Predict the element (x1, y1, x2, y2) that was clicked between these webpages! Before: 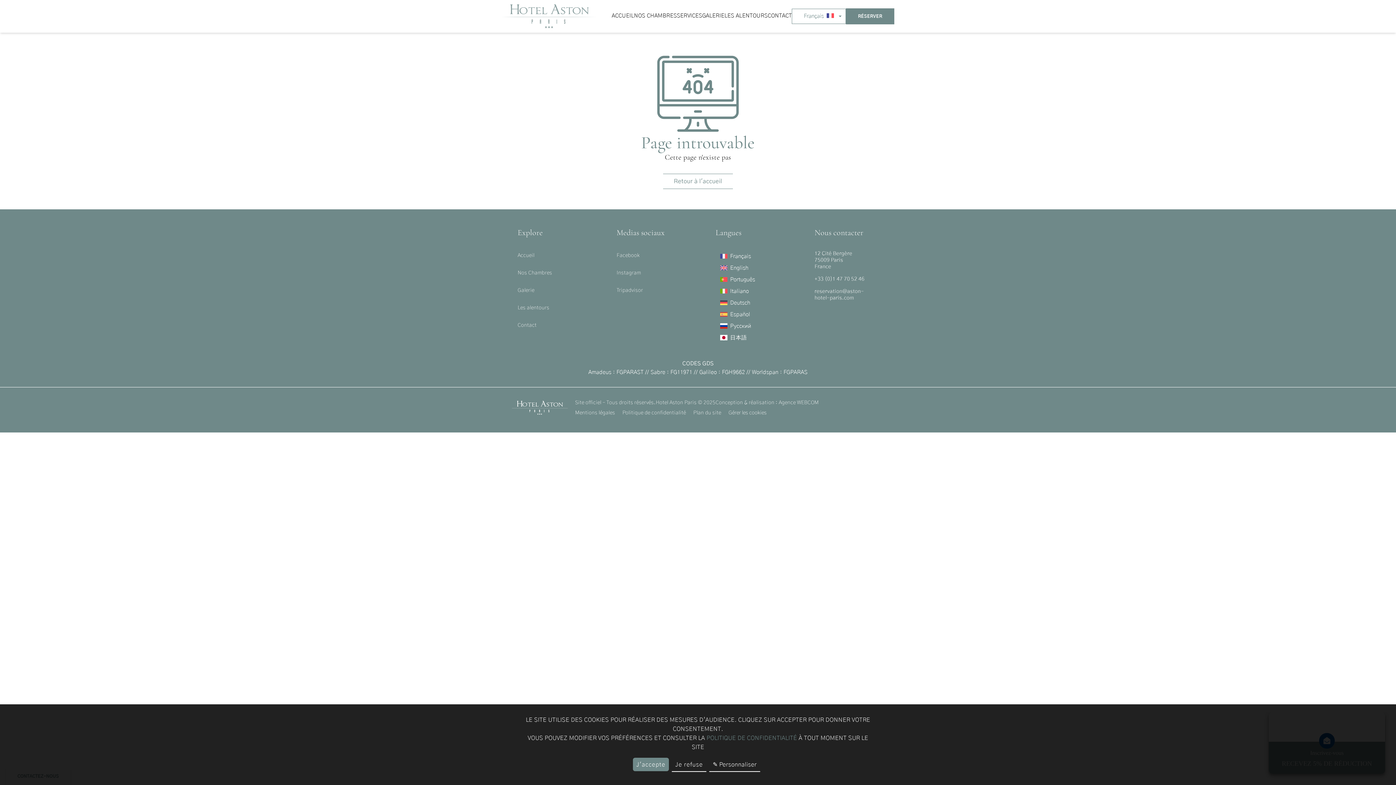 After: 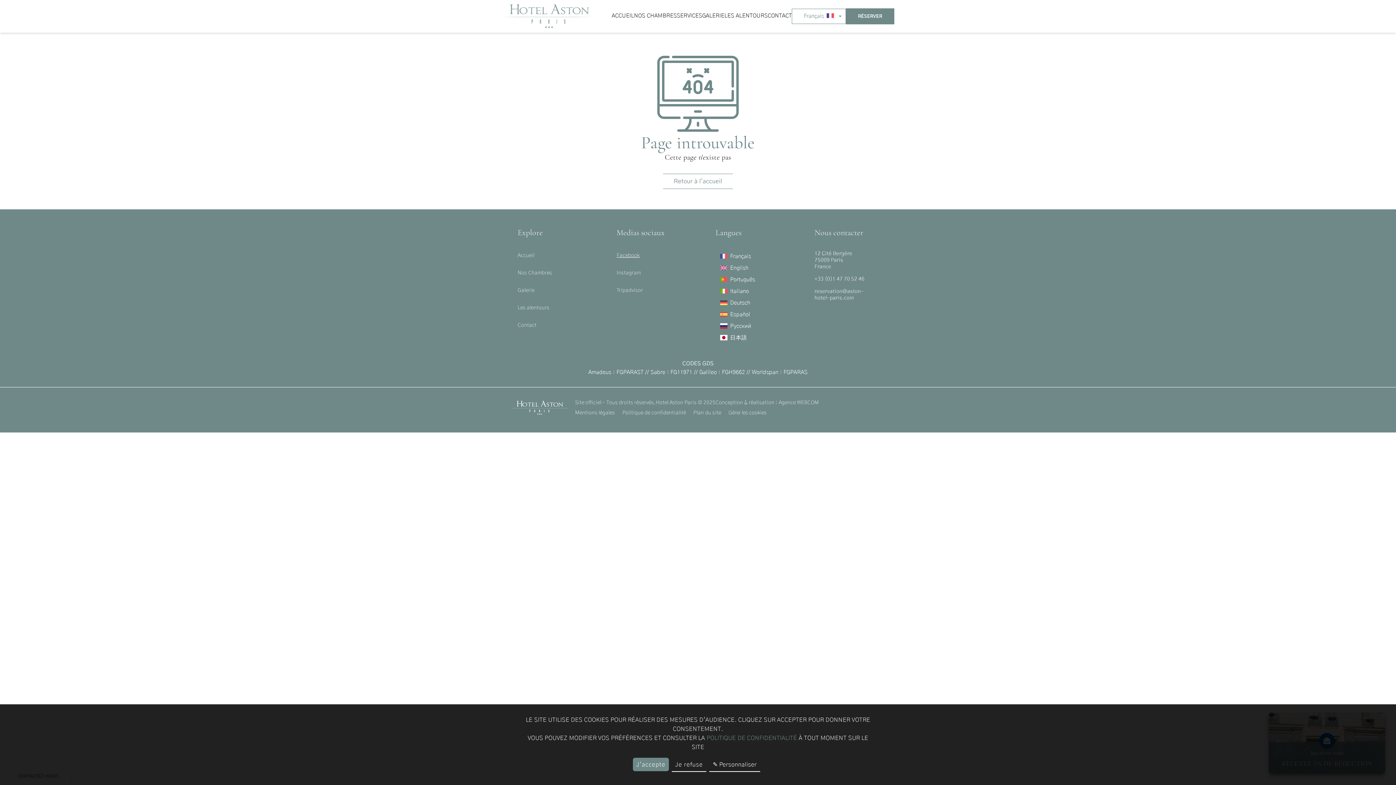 Action: bbox: (616, 252, 640, 258) label: Facebook